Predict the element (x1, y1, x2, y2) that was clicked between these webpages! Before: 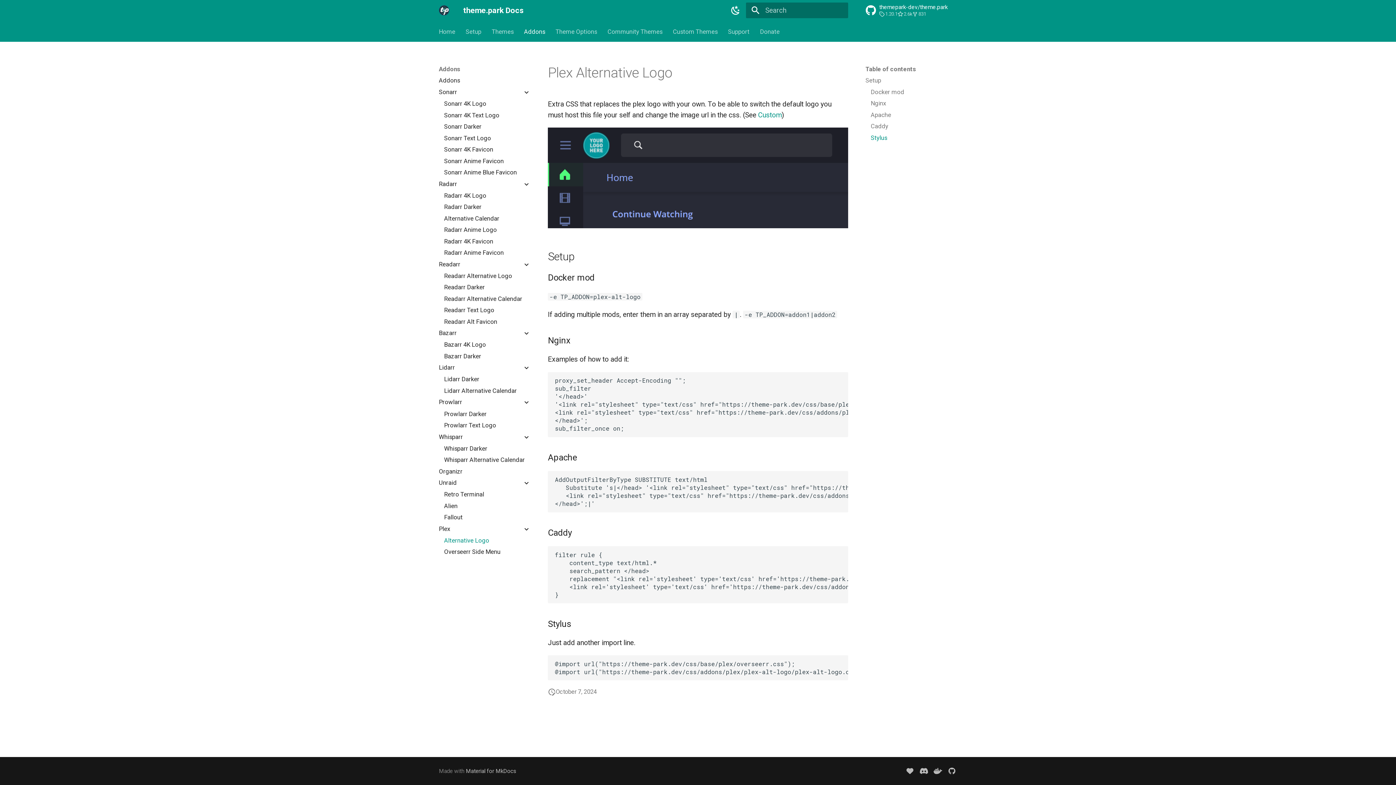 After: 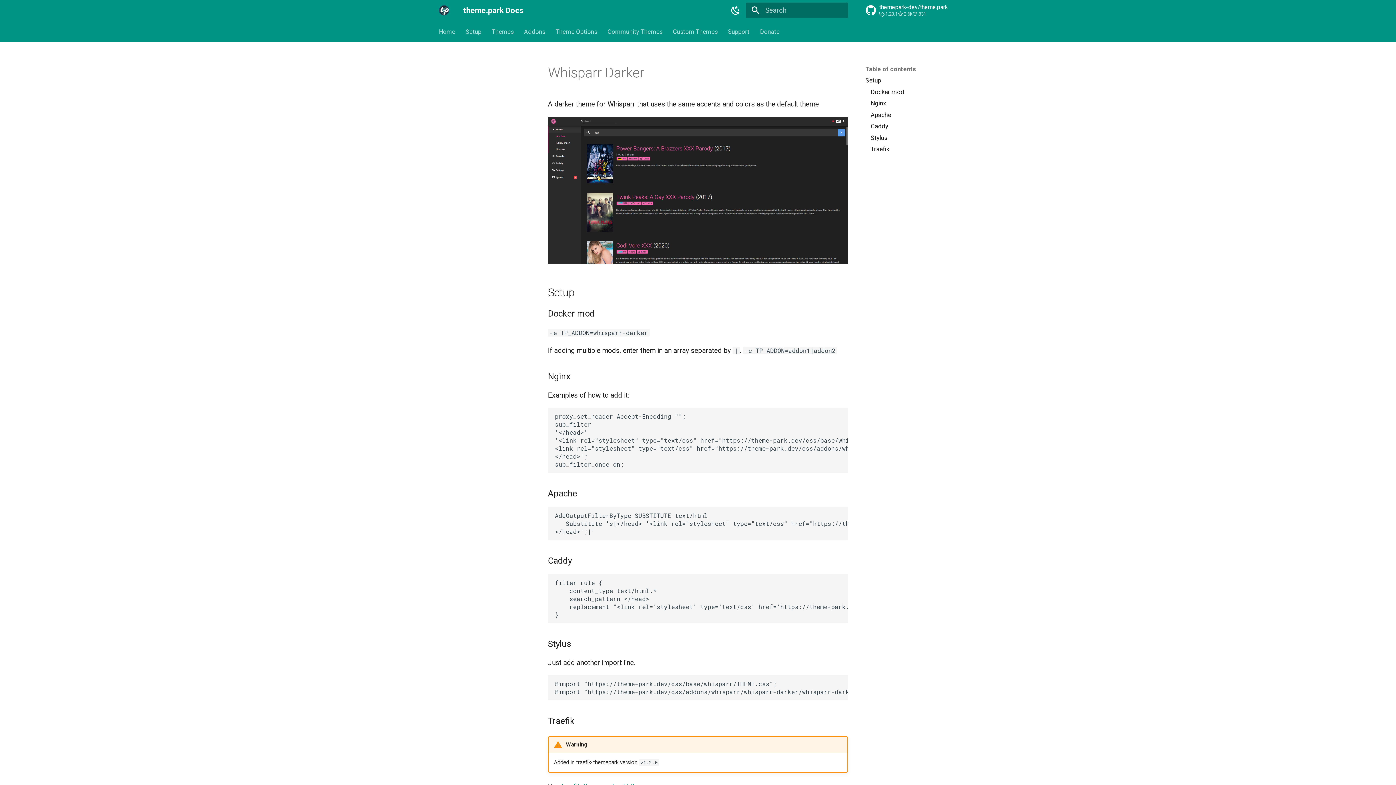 Action: bbox: (444, 444, 530, 452) label: Whisparr Darker